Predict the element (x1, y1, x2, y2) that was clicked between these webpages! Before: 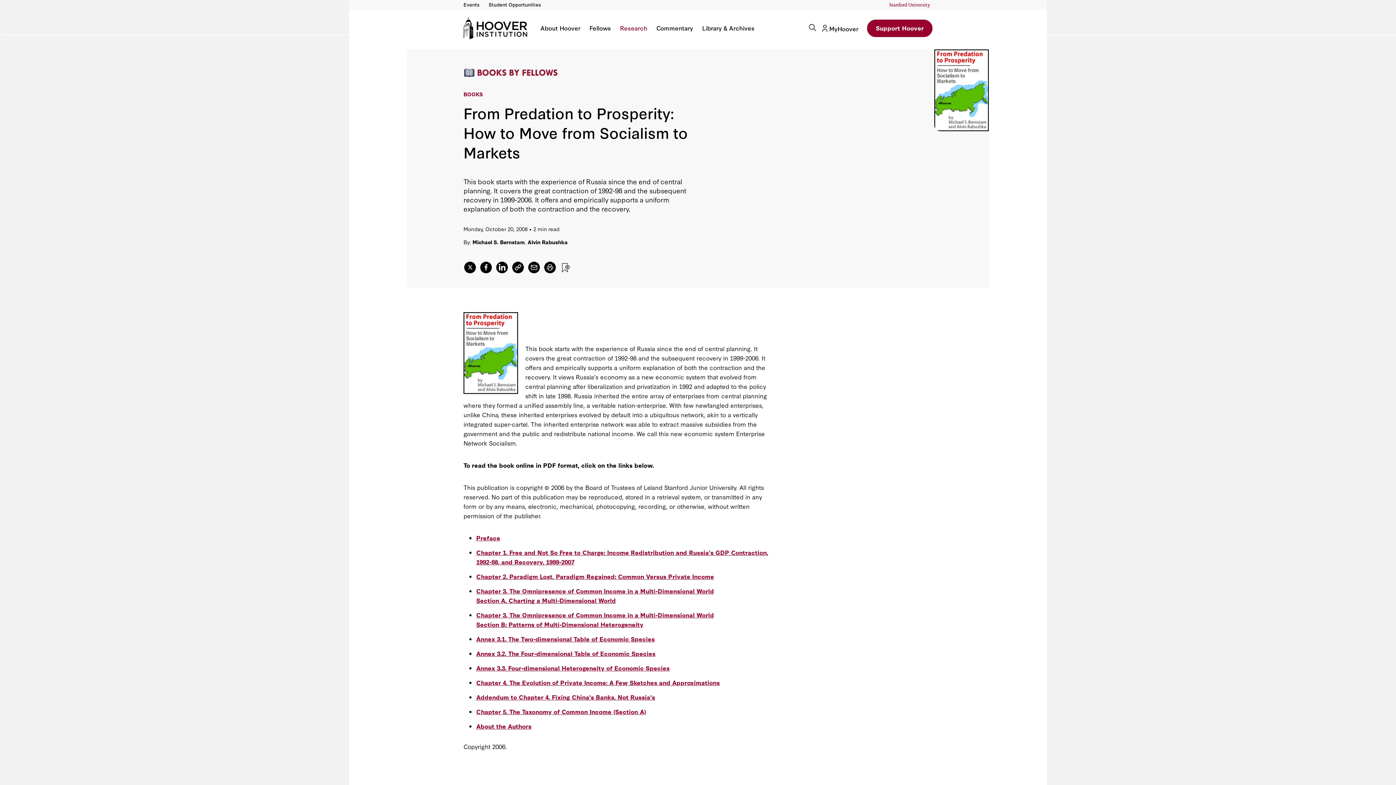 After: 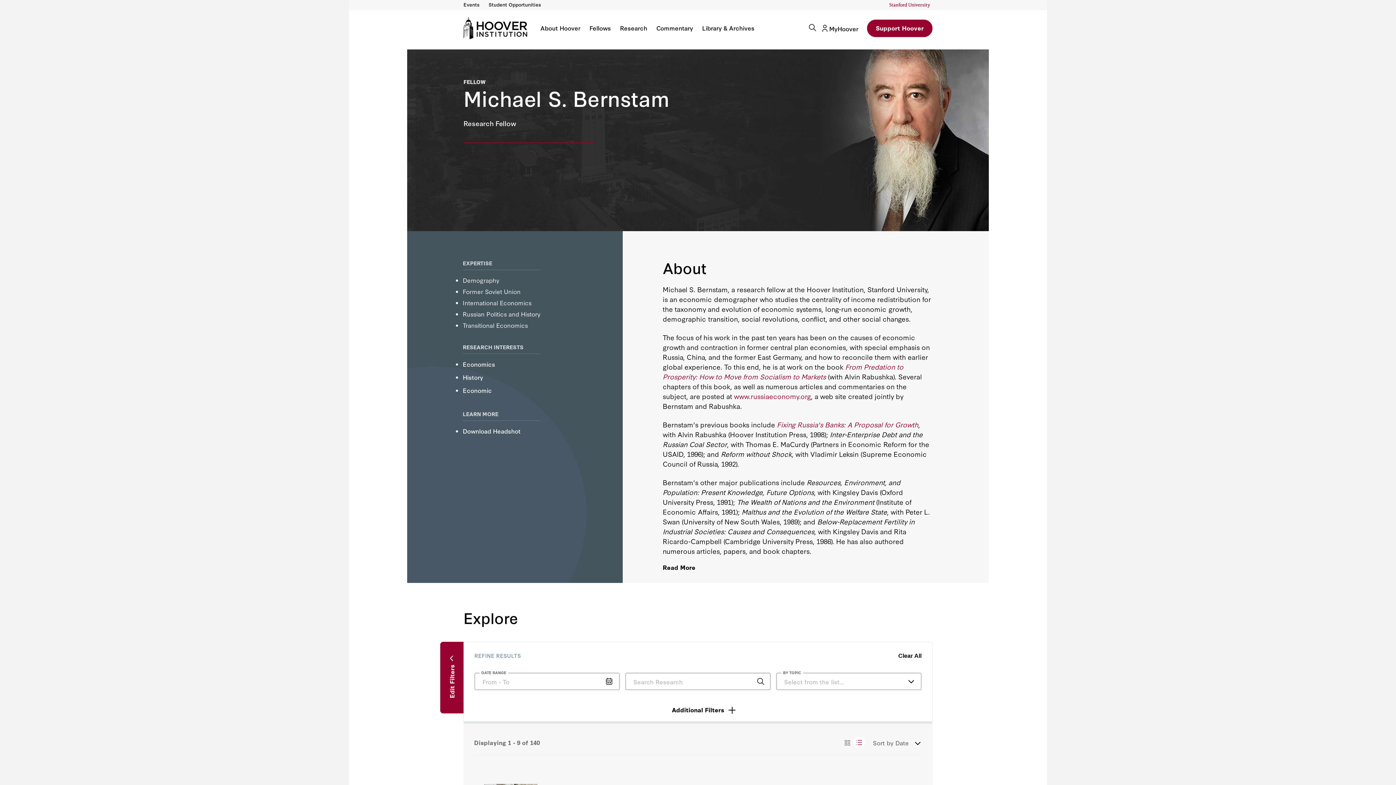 Action: label: Michael S. Bernstam bbox: (472, 238, 524, 245)